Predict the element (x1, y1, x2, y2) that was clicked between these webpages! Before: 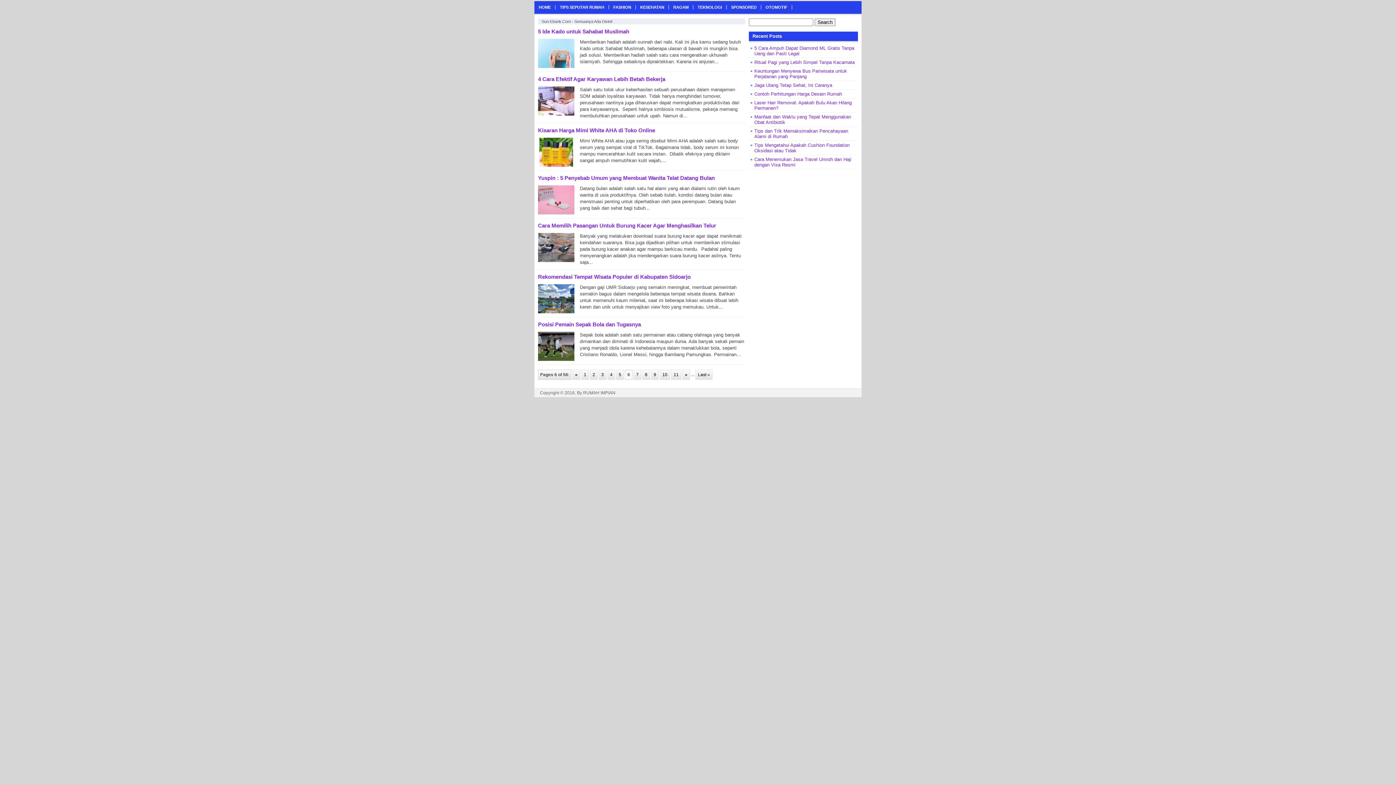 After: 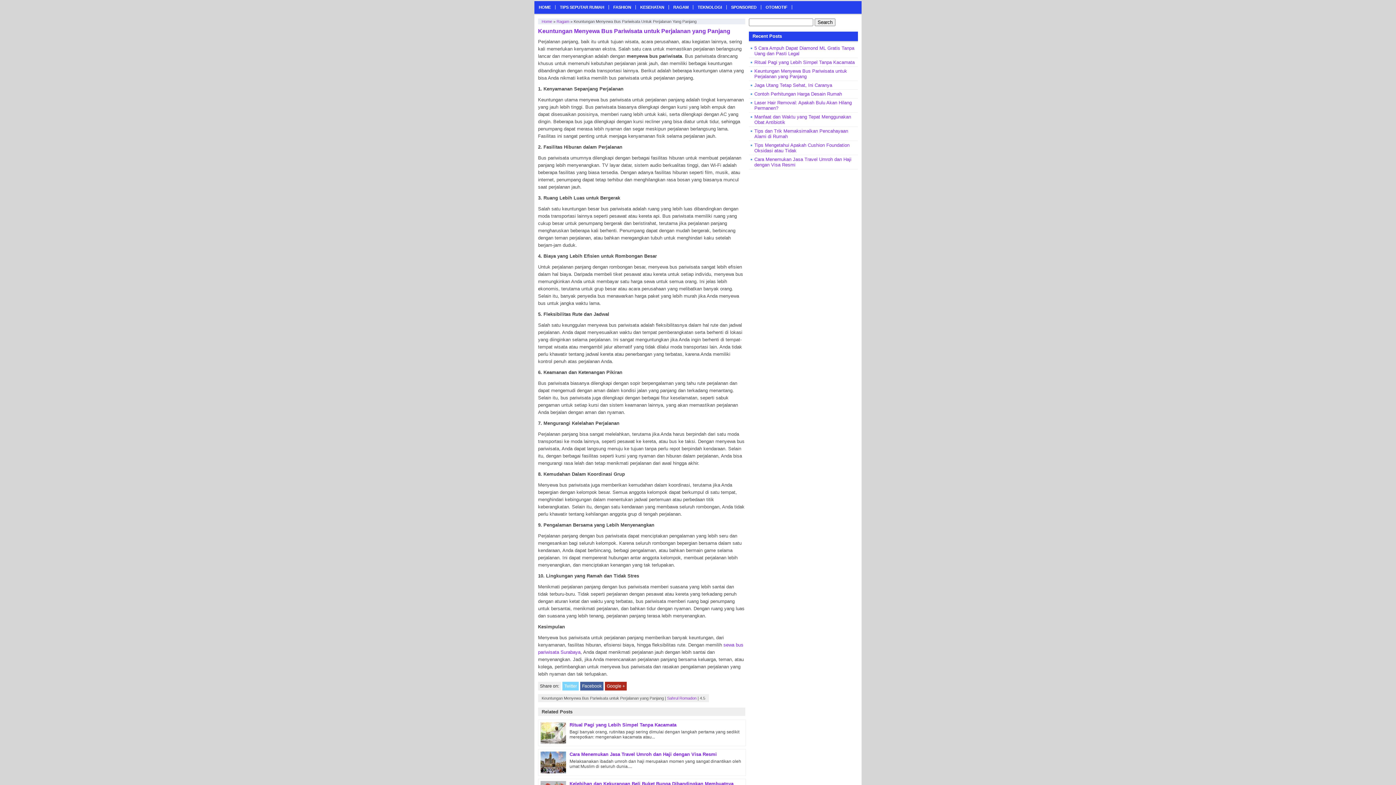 Action: bbox: (754, 68, 847, 79) label: Keuntungan Menyewa Bus Pariwisata untuk Perjalanan yang Panjang